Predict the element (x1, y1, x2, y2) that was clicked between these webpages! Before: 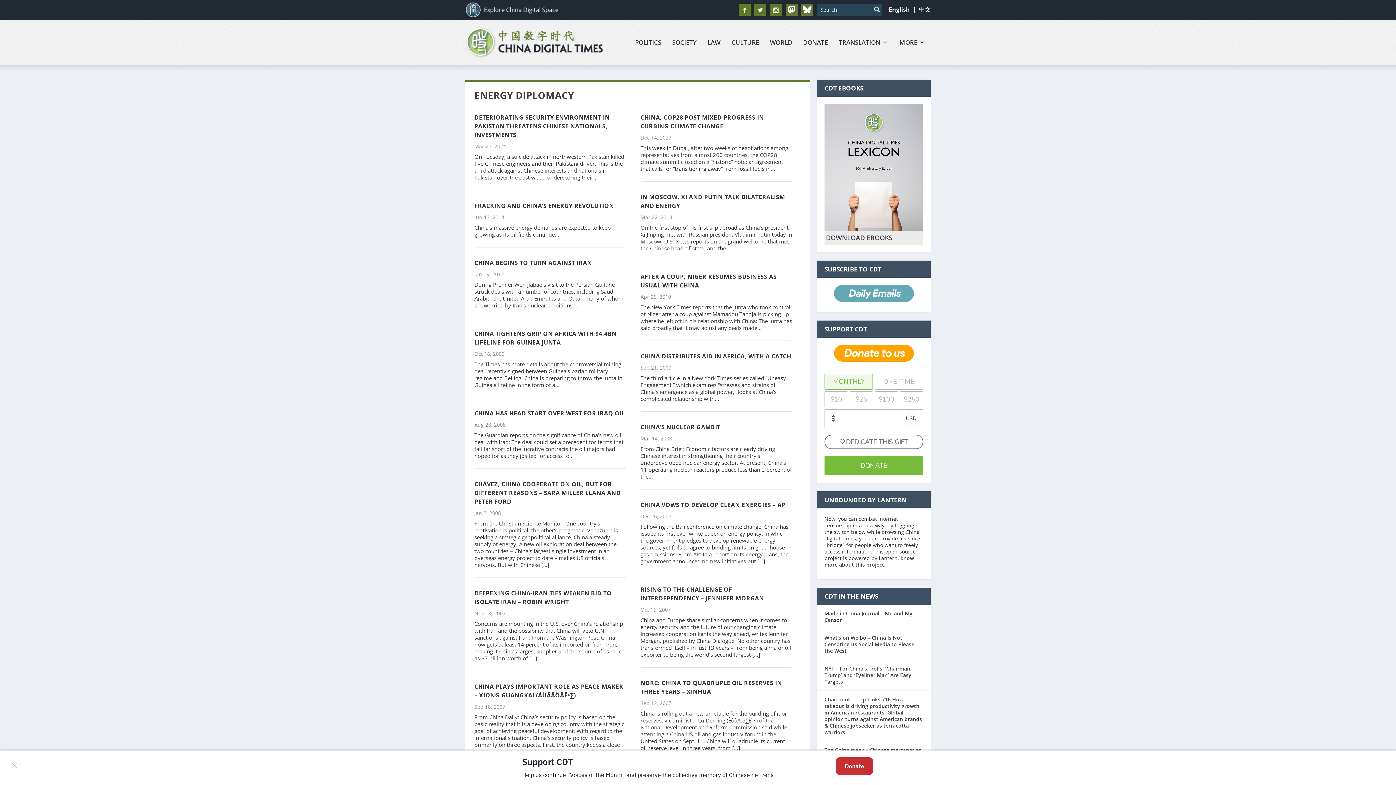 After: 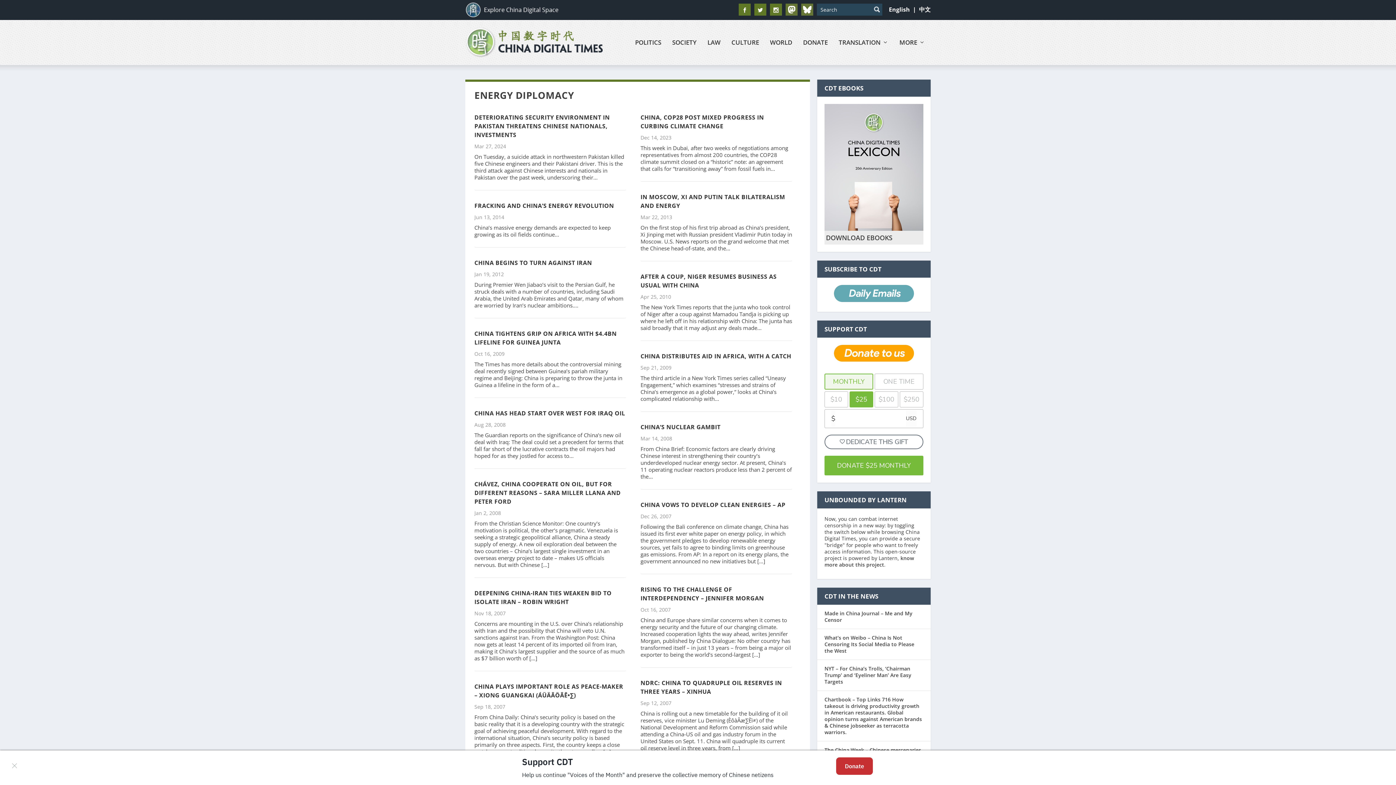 Action: label: $25 bbox: (849, 391, 873, 407)